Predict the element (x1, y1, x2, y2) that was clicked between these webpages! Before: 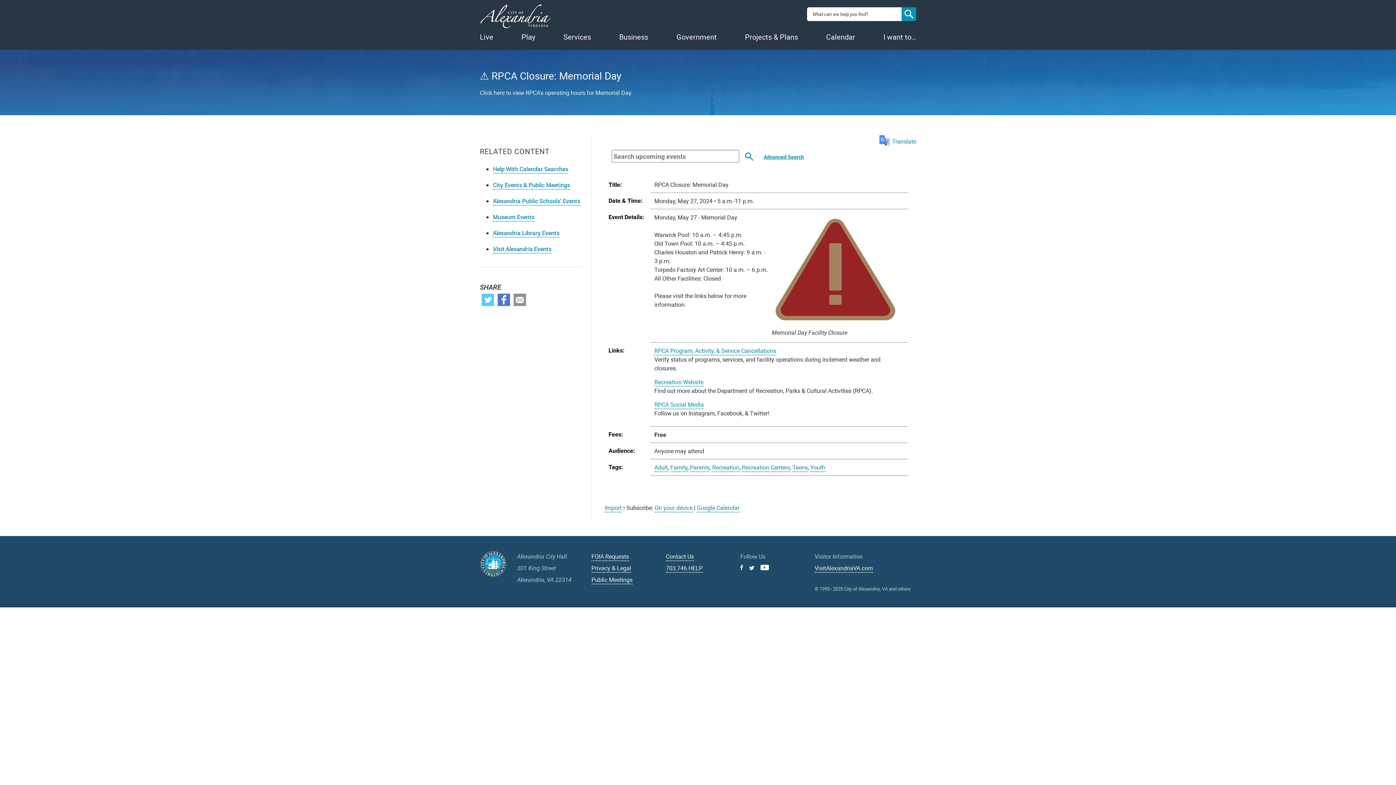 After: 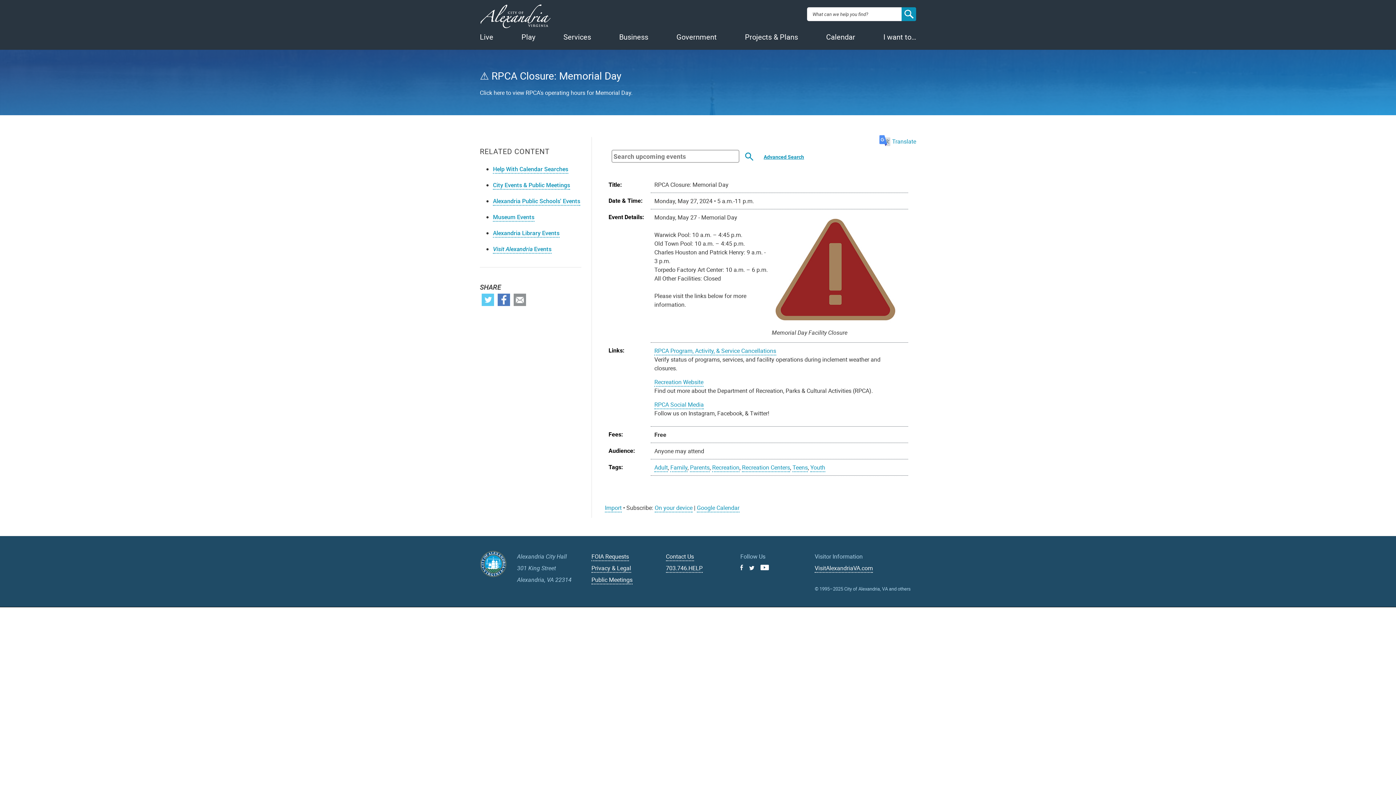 Action: bbox: (497, 293, 510, 306) label: Facebook